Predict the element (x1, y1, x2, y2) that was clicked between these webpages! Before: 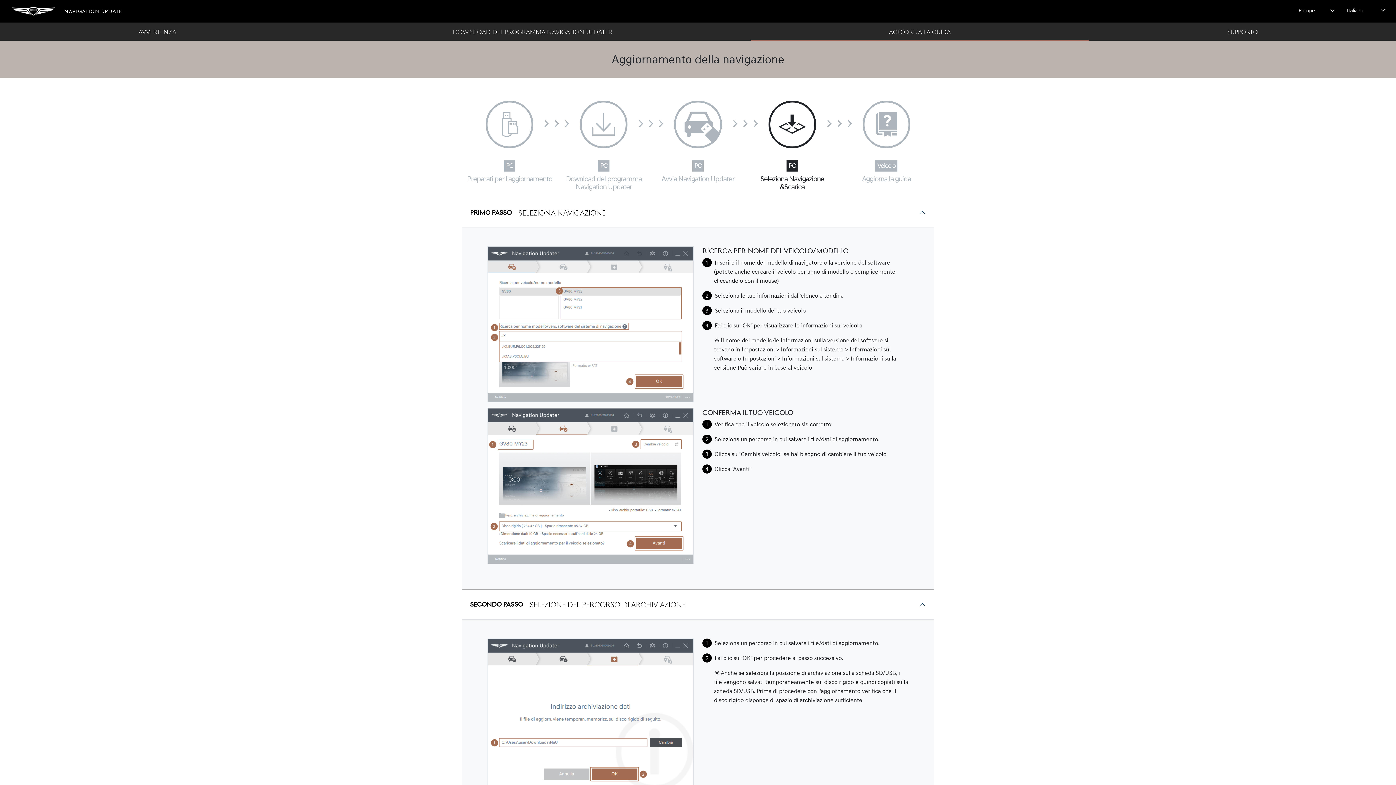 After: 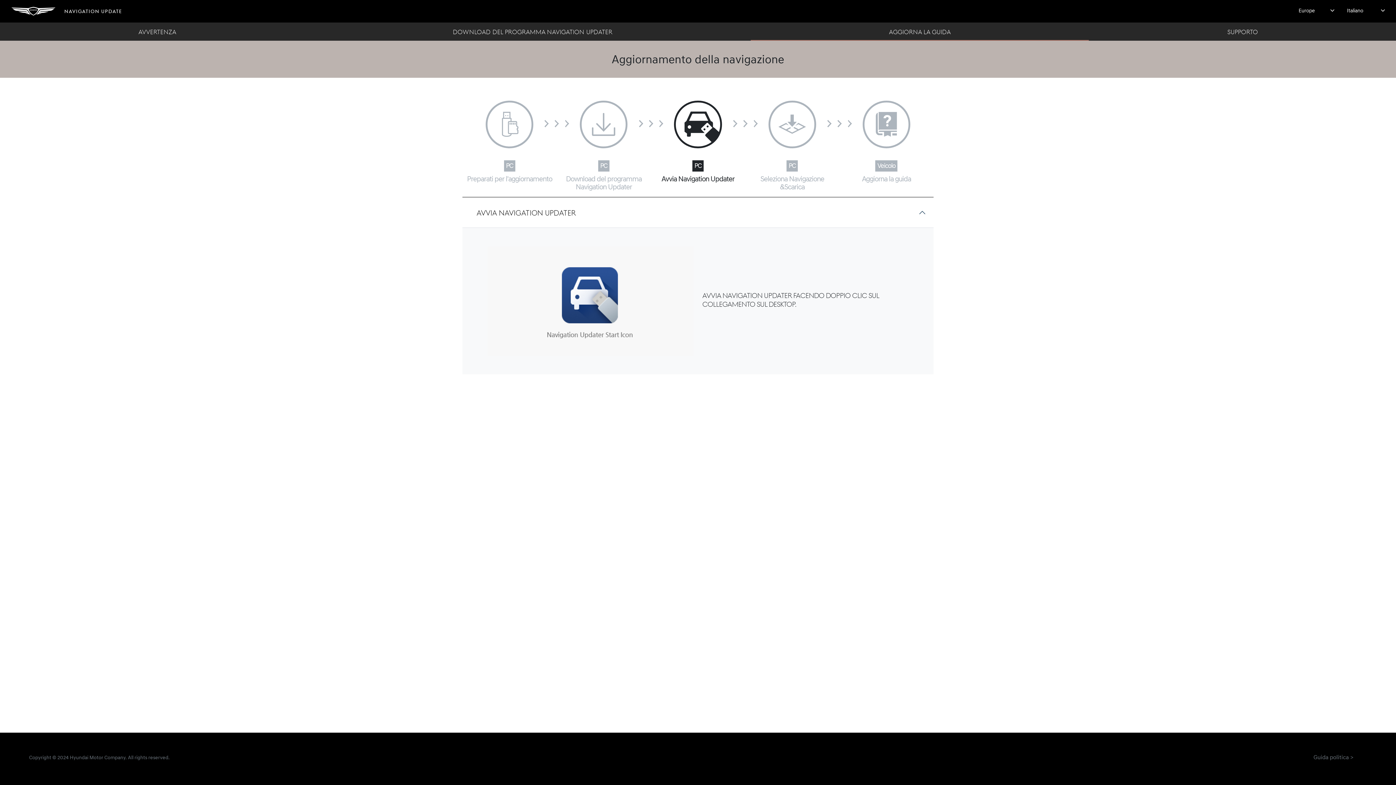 Action: bbox: (651, 86, 745, 183) label: Avvia Navigation Updater